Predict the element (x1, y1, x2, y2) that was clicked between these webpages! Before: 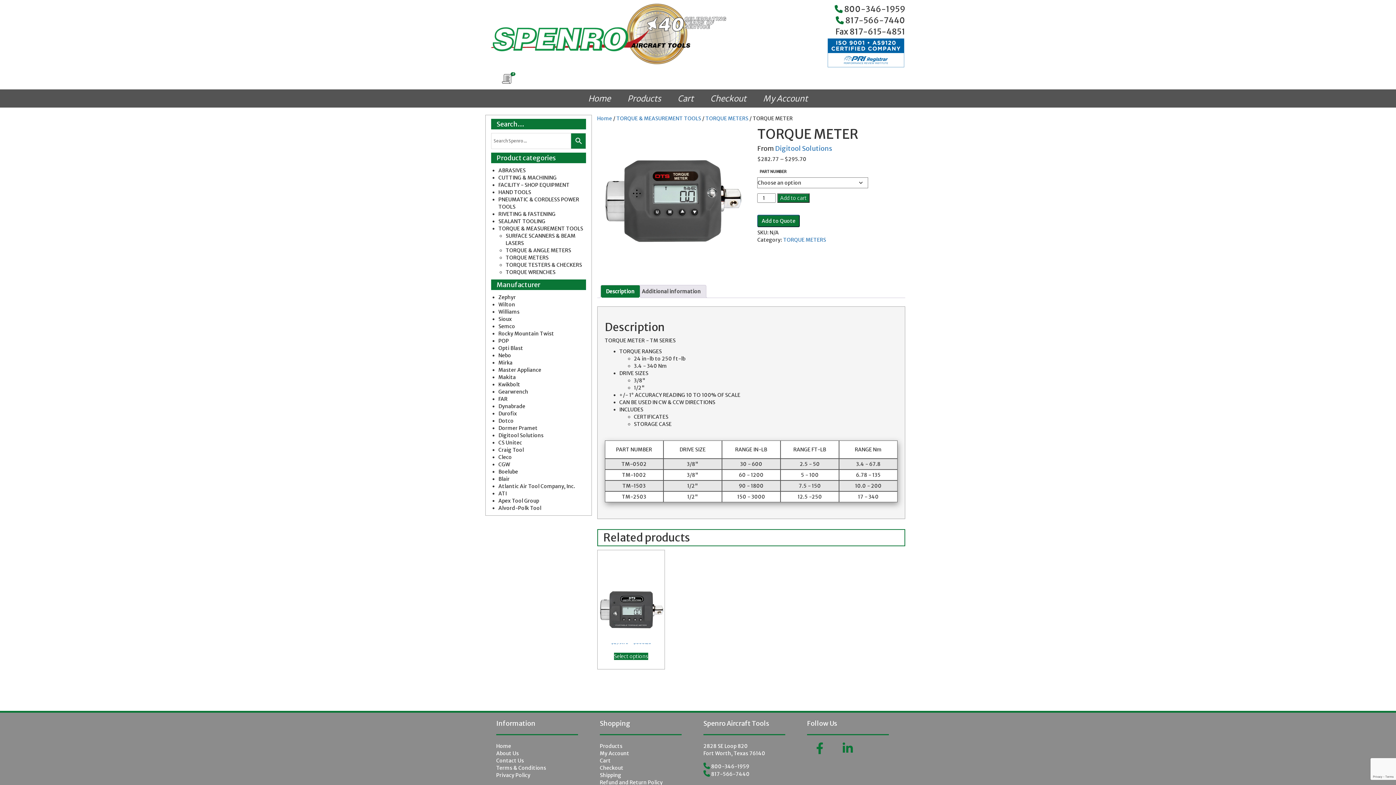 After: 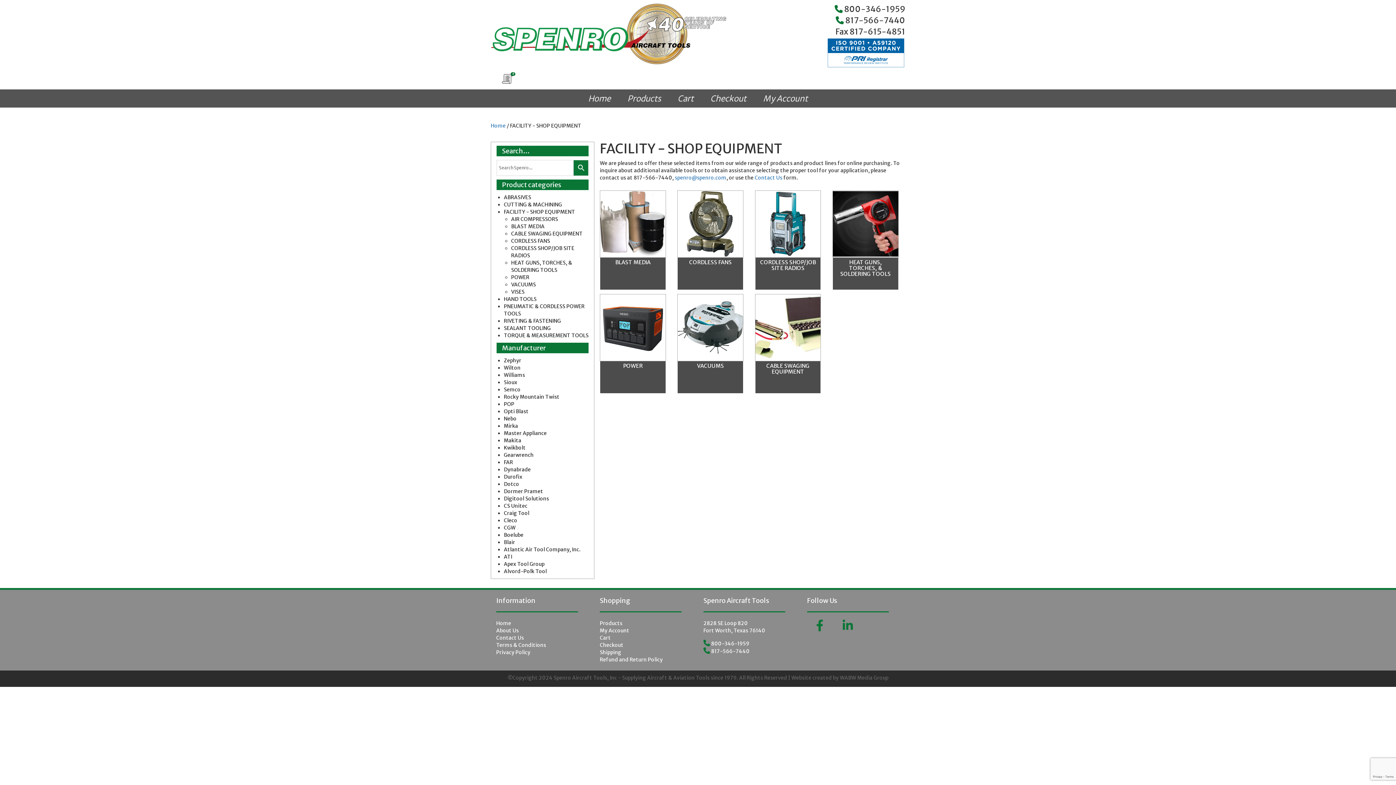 Action: bbox: (498, 181, 569, 188) label: FACILITY - SHOP EQUIPMENT